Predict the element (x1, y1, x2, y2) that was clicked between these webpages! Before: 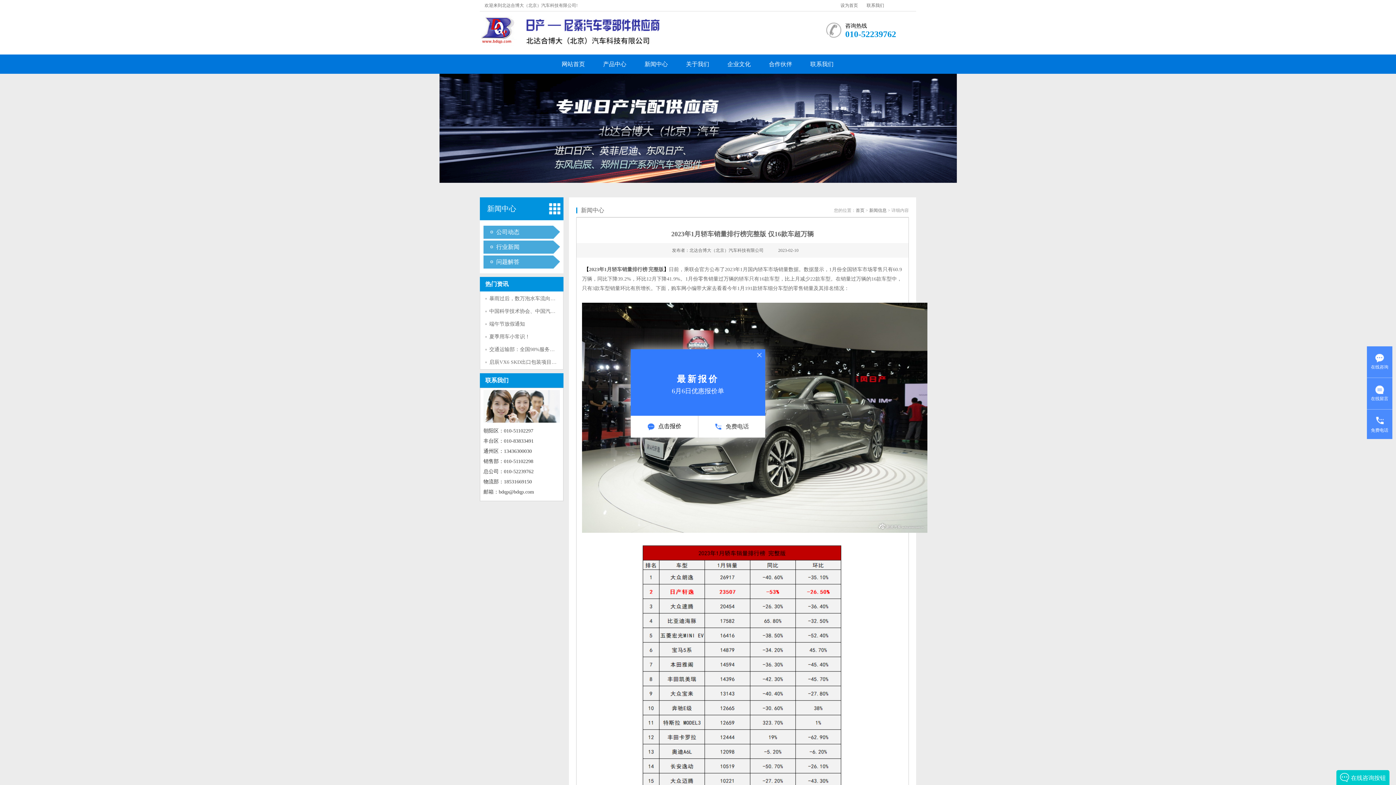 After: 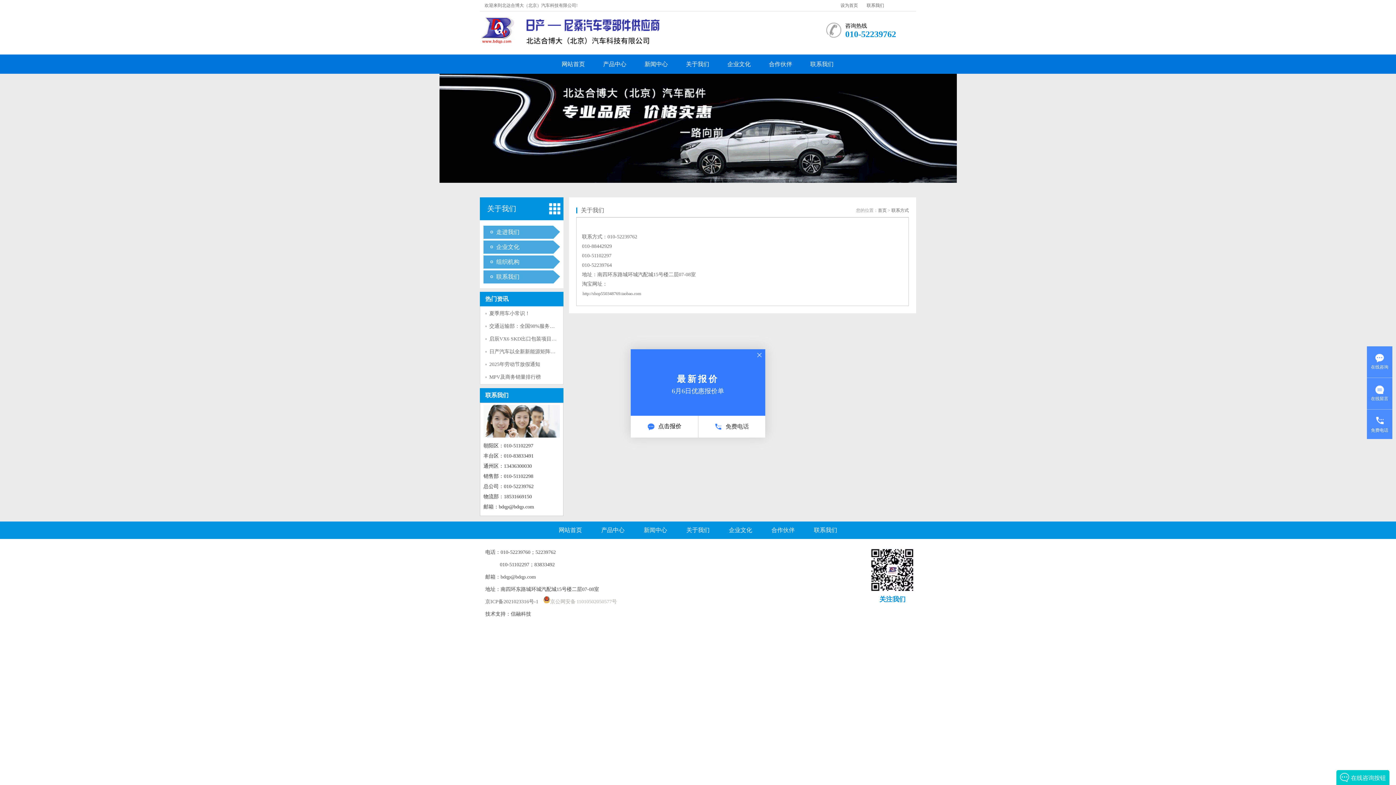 Action: bbox: (866, 2, 884, 8) label: 联系我们